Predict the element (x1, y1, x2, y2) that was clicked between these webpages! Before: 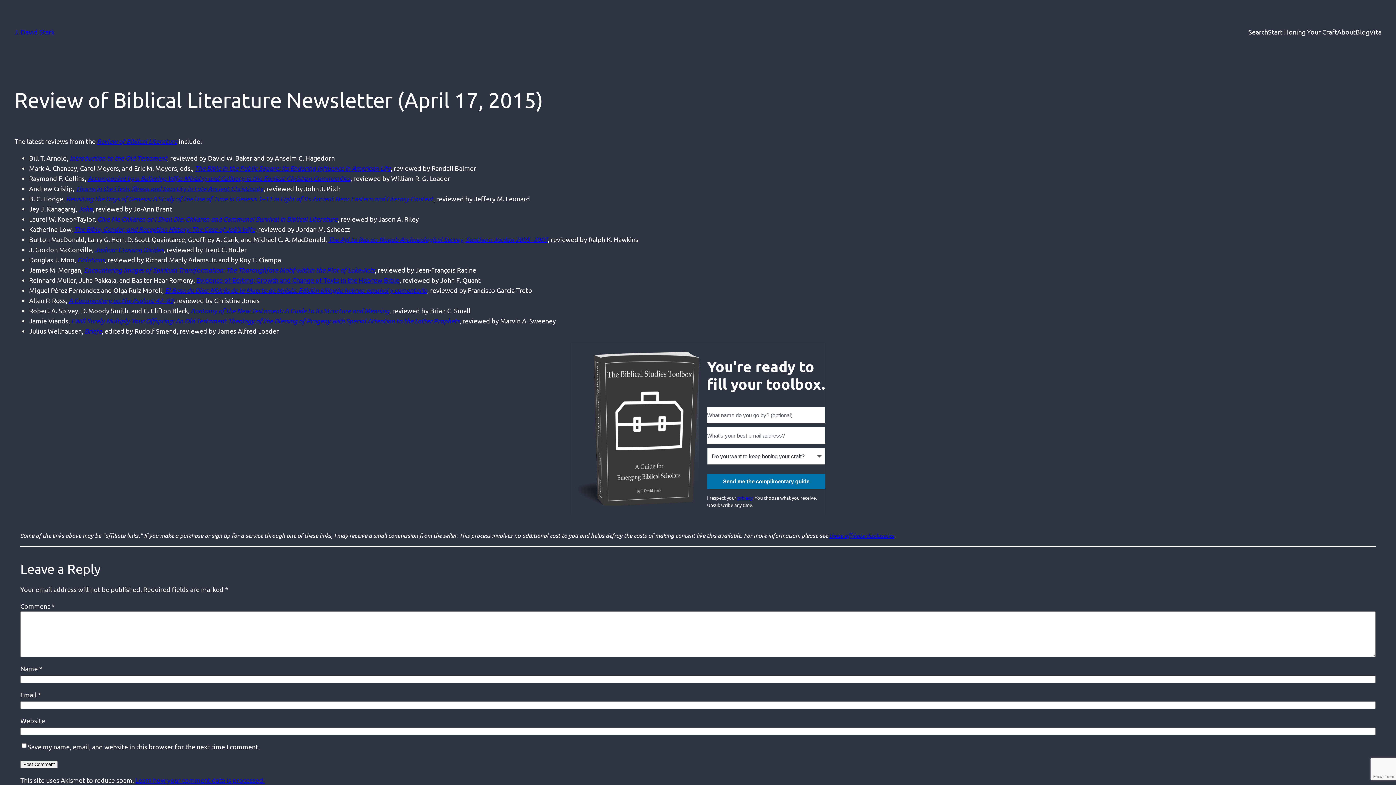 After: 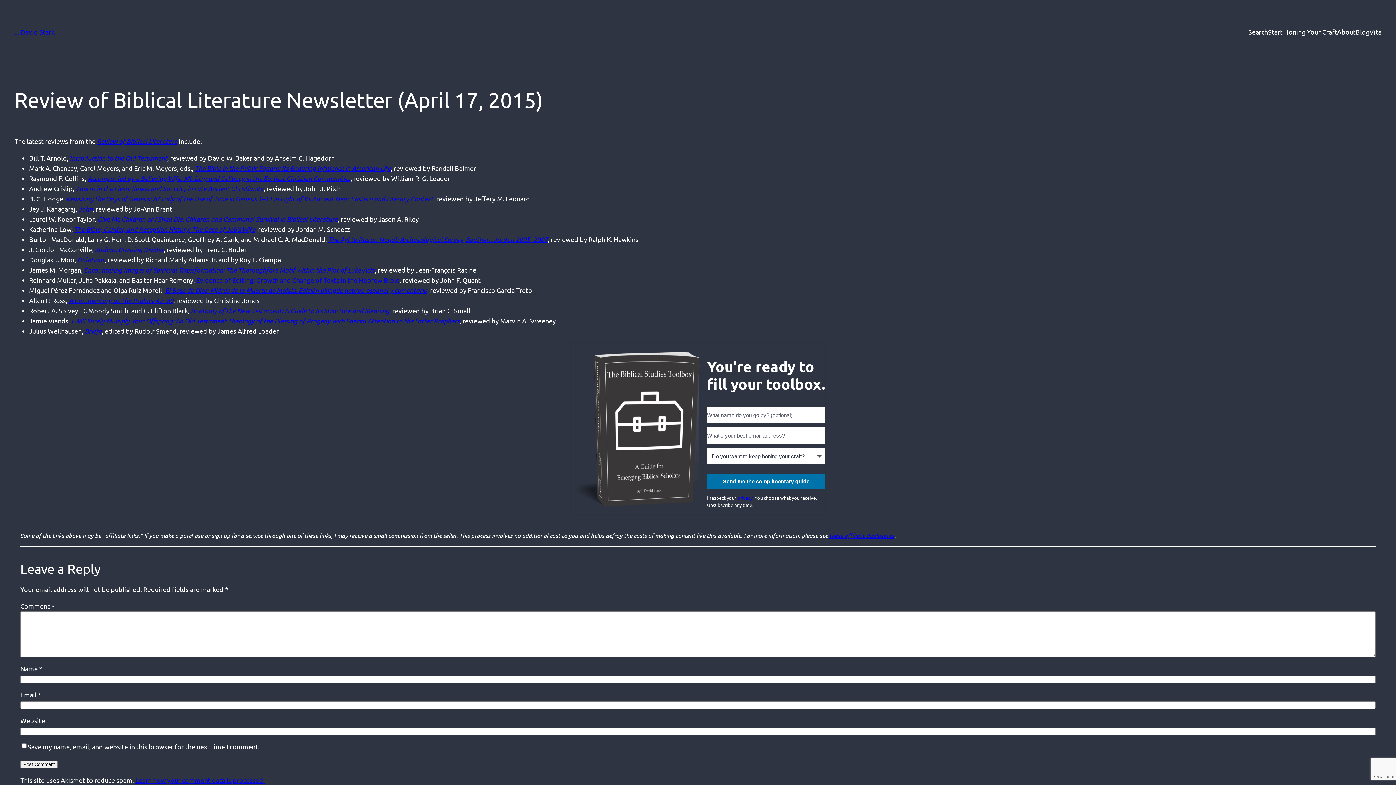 Action: label: privacy bbox: (737, 494, 752, 501)